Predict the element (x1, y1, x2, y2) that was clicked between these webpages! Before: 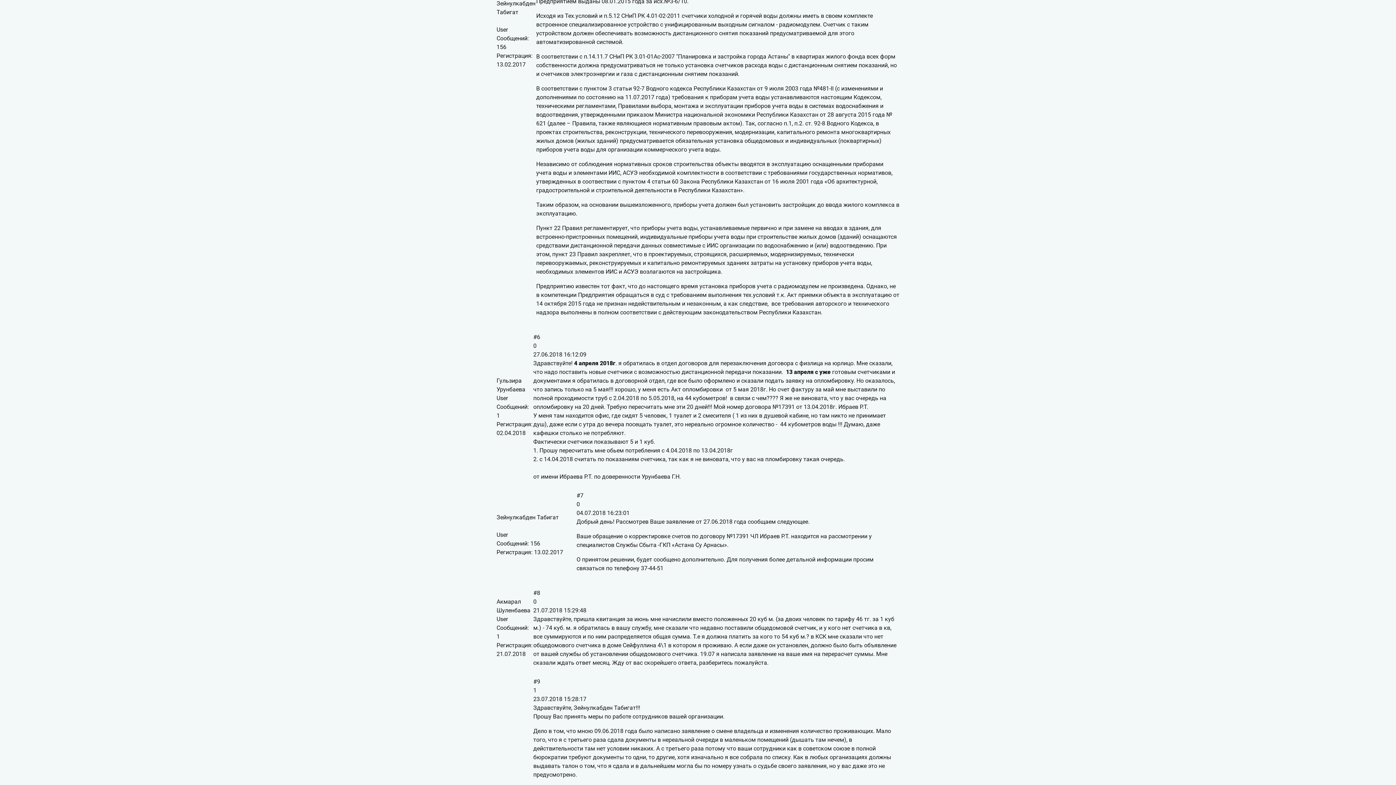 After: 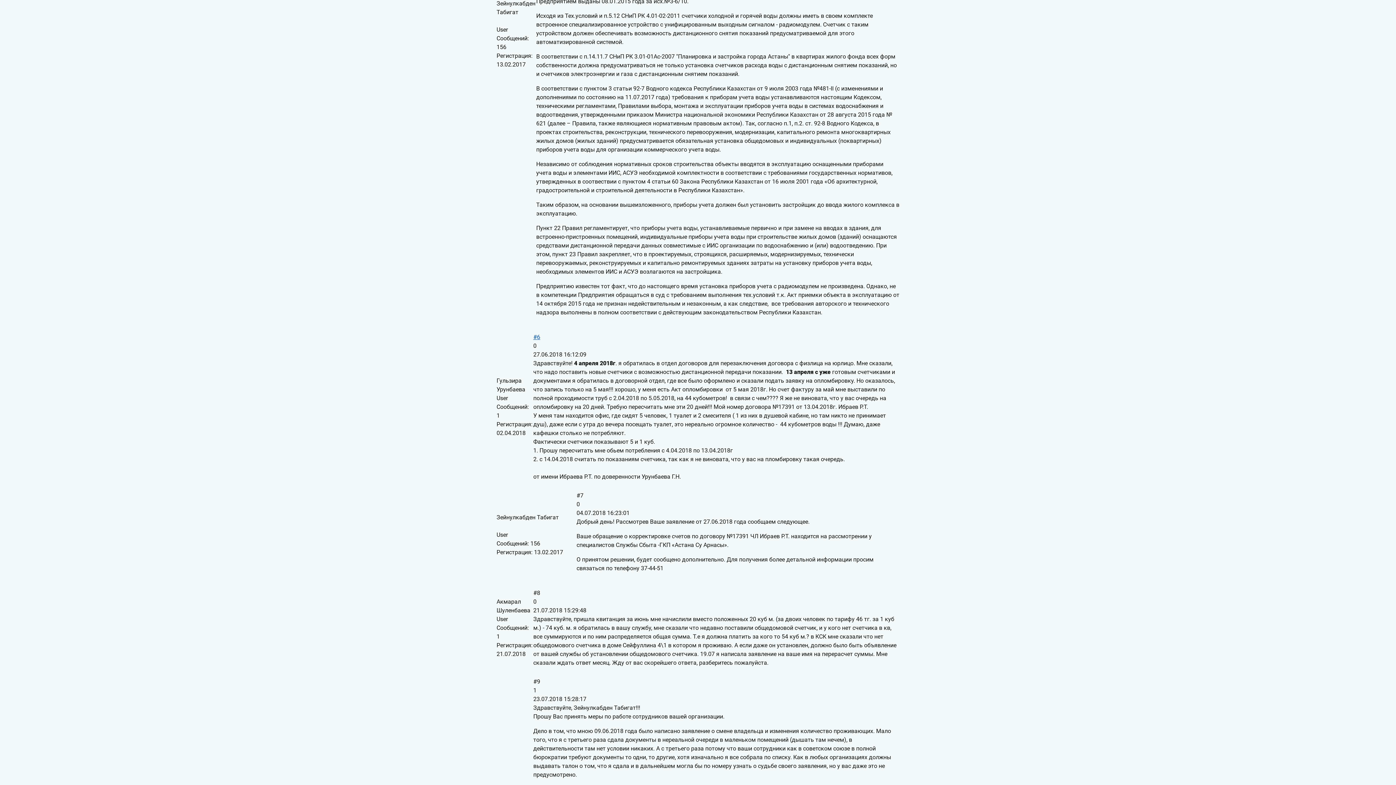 Action: bbox: (533, 333, 540, 340) label: #6